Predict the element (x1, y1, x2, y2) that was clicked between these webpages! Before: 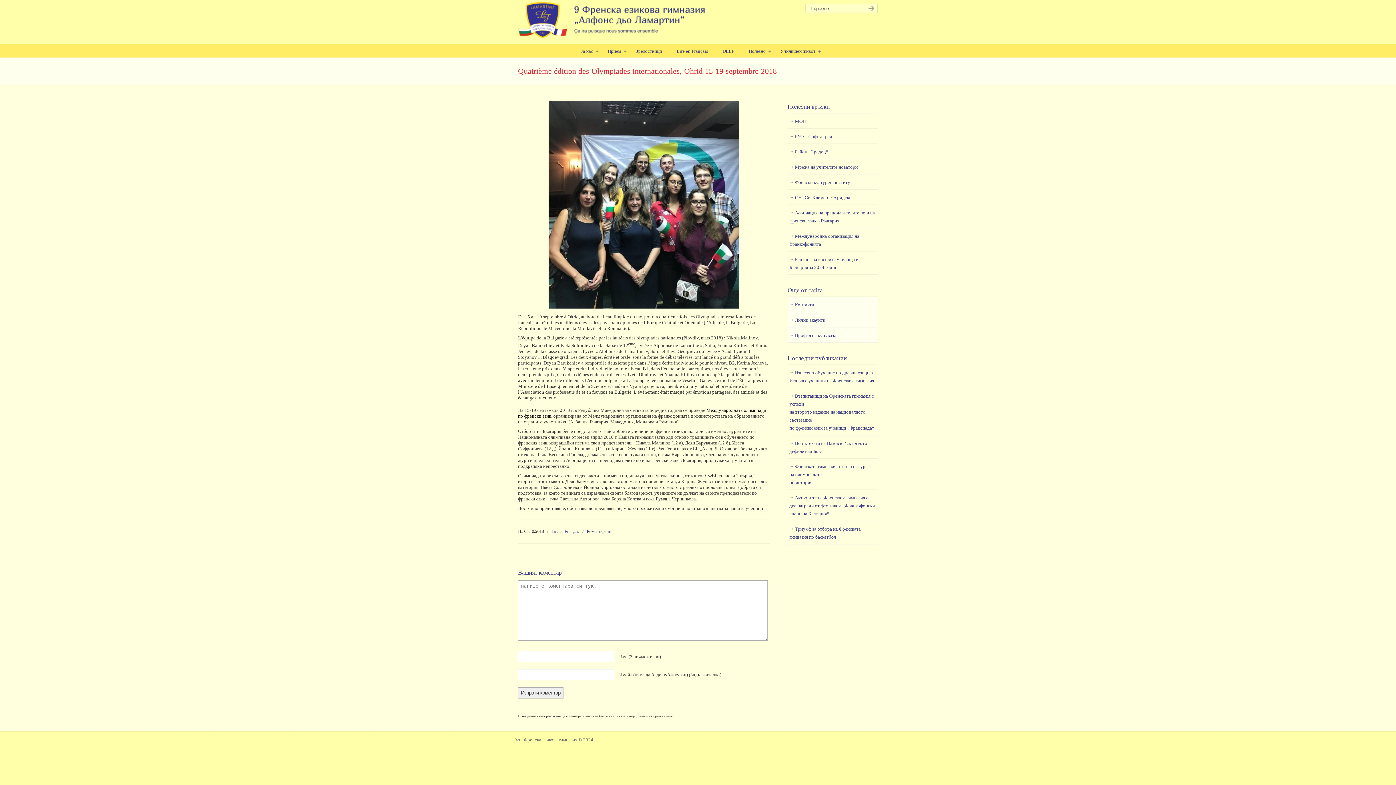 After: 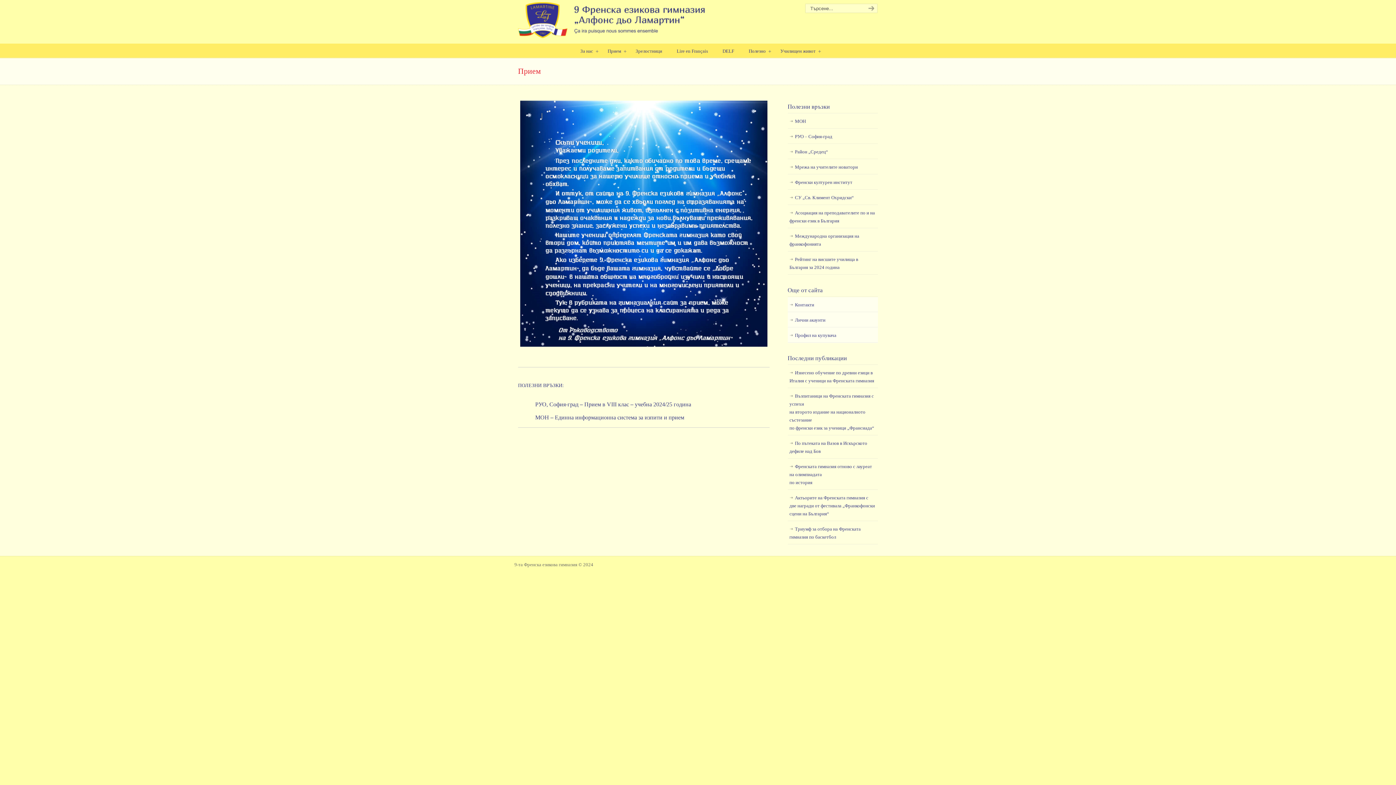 Action: bbox: (599, 43, 628, 58) label: Прием